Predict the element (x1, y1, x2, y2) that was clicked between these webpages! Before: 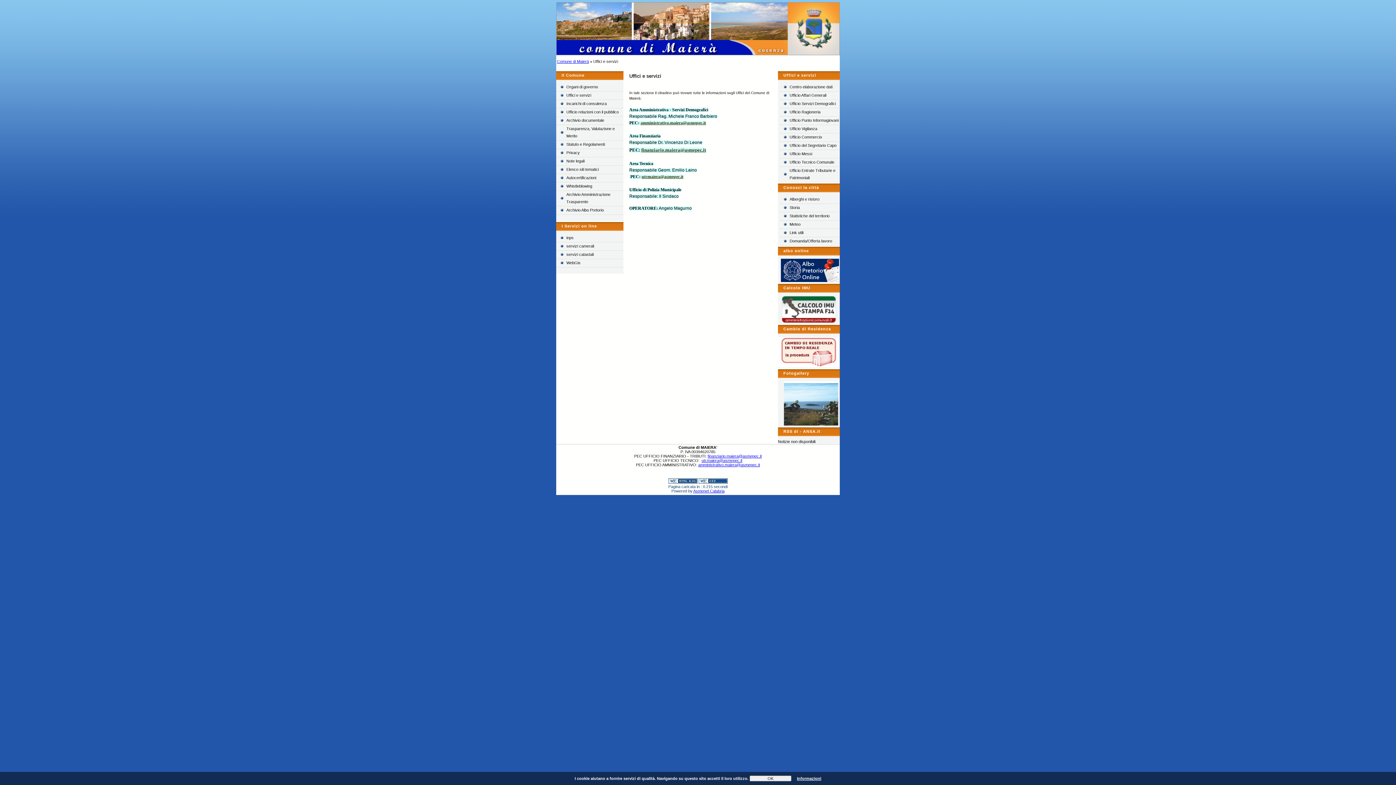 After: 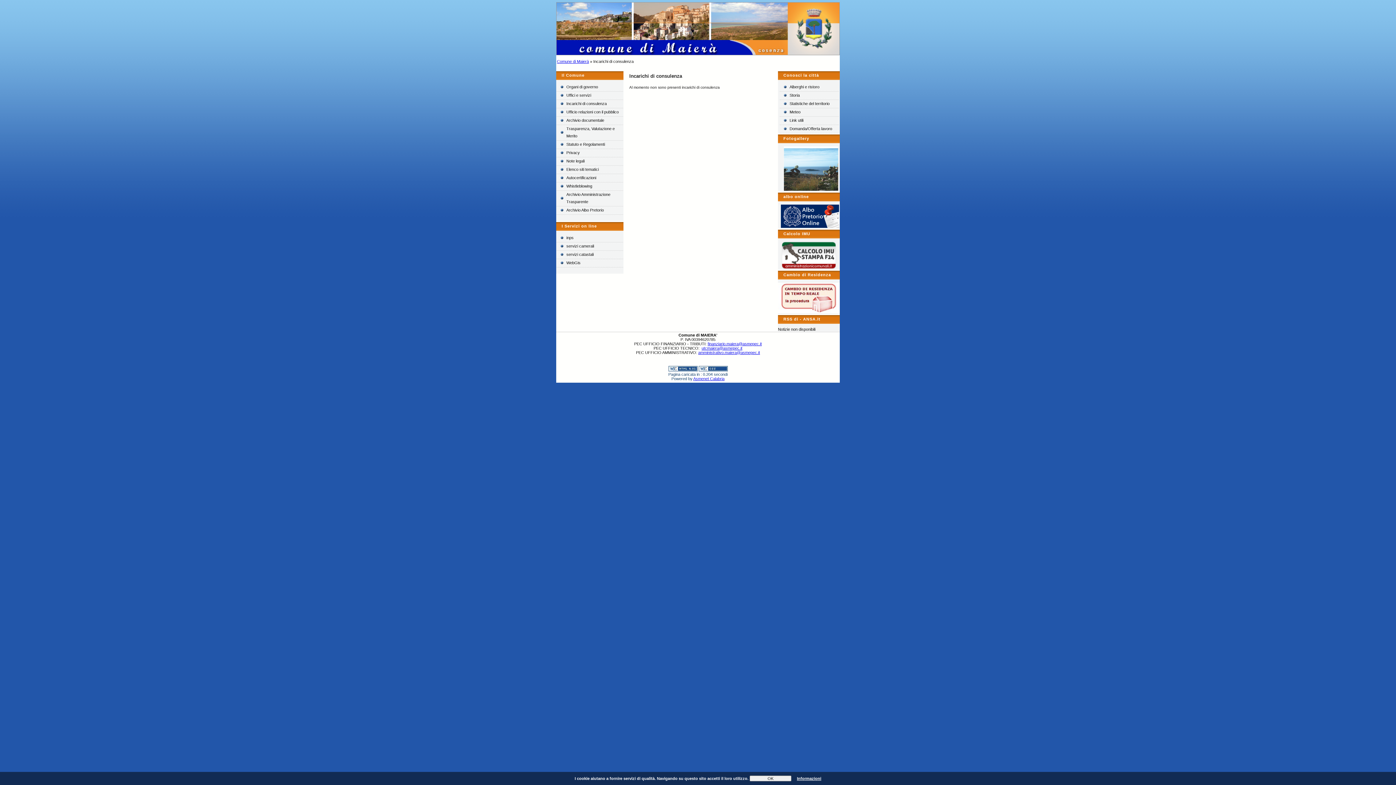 Action: bbox: (560, 100, 623, 107) label: Incarichi di consulenza